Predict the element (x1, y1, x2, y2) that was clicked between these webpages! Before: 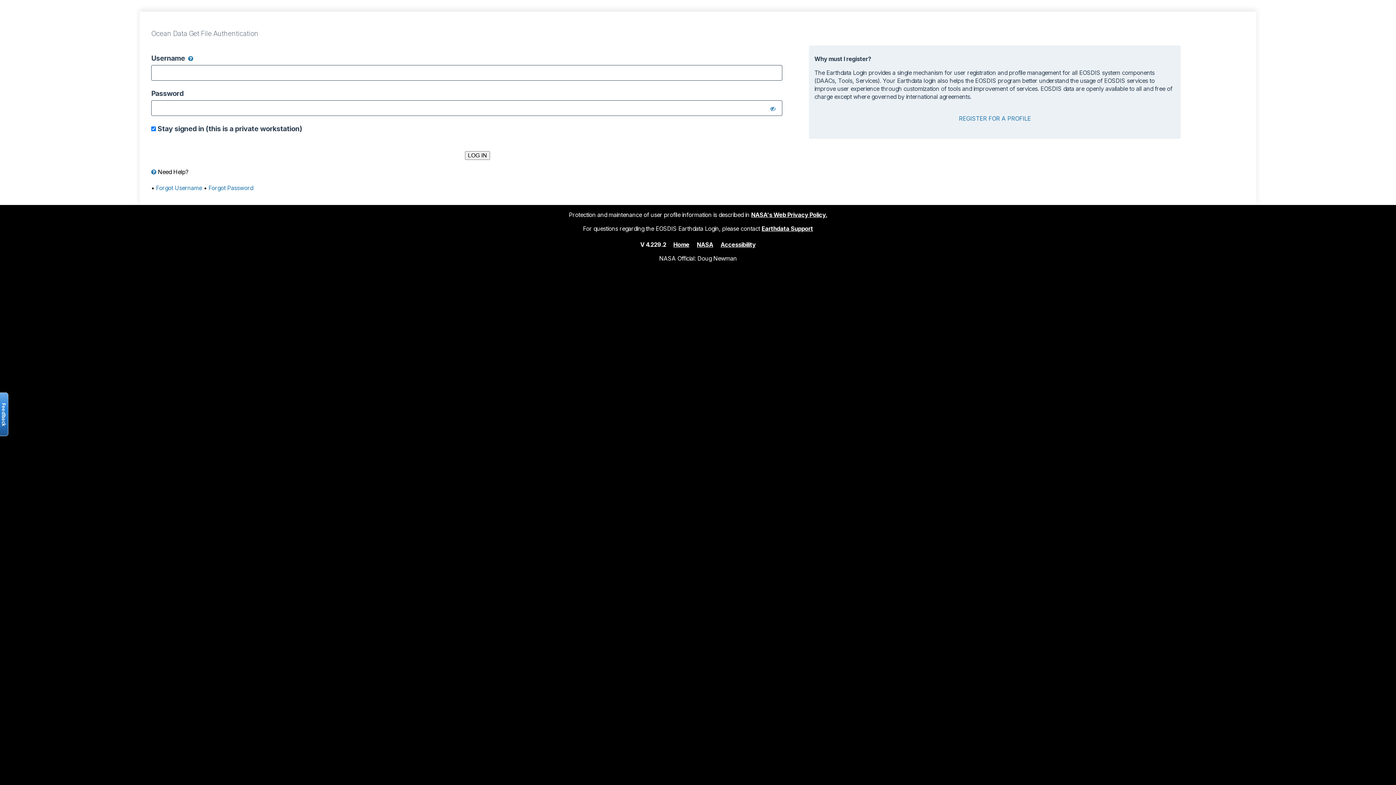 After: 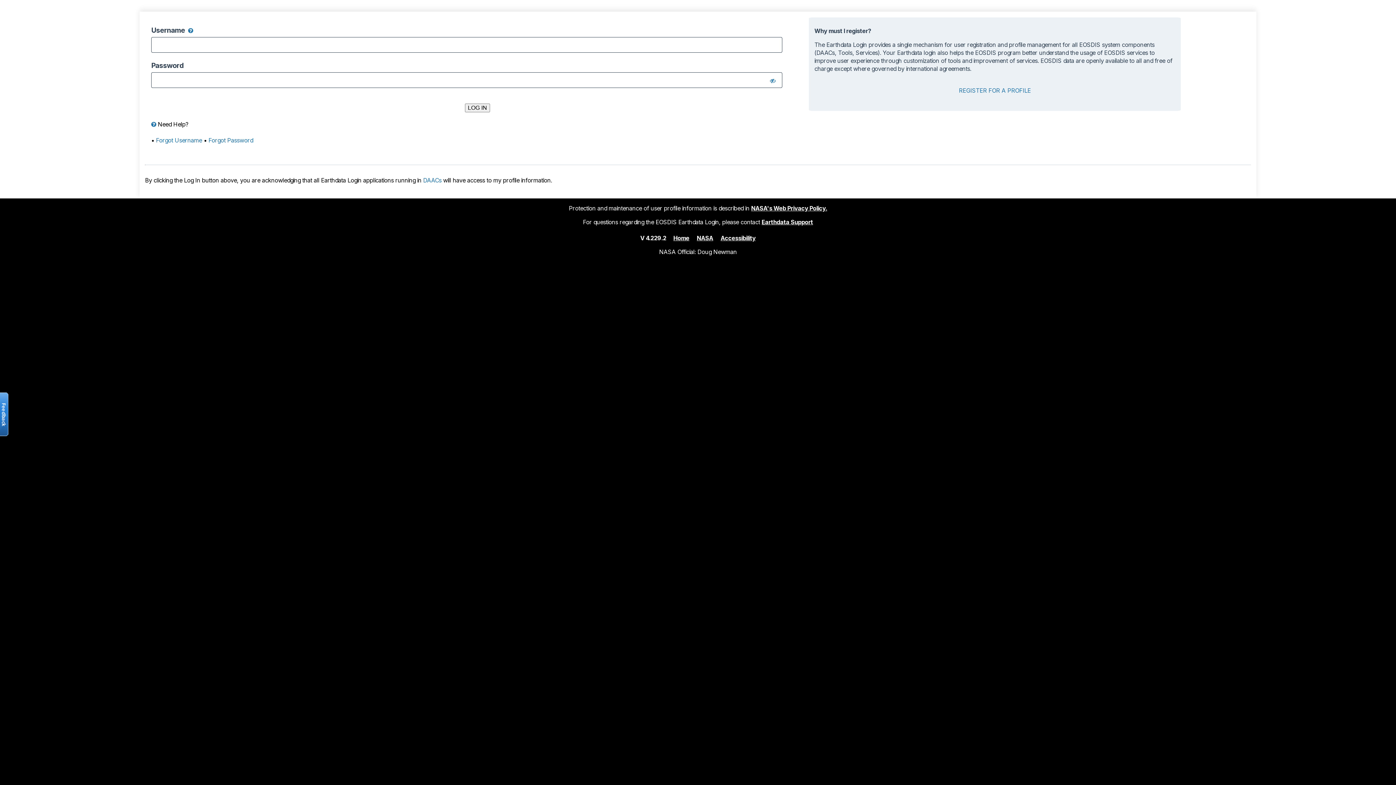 Action: bbox: (673, 240, 689, 248) label: Home